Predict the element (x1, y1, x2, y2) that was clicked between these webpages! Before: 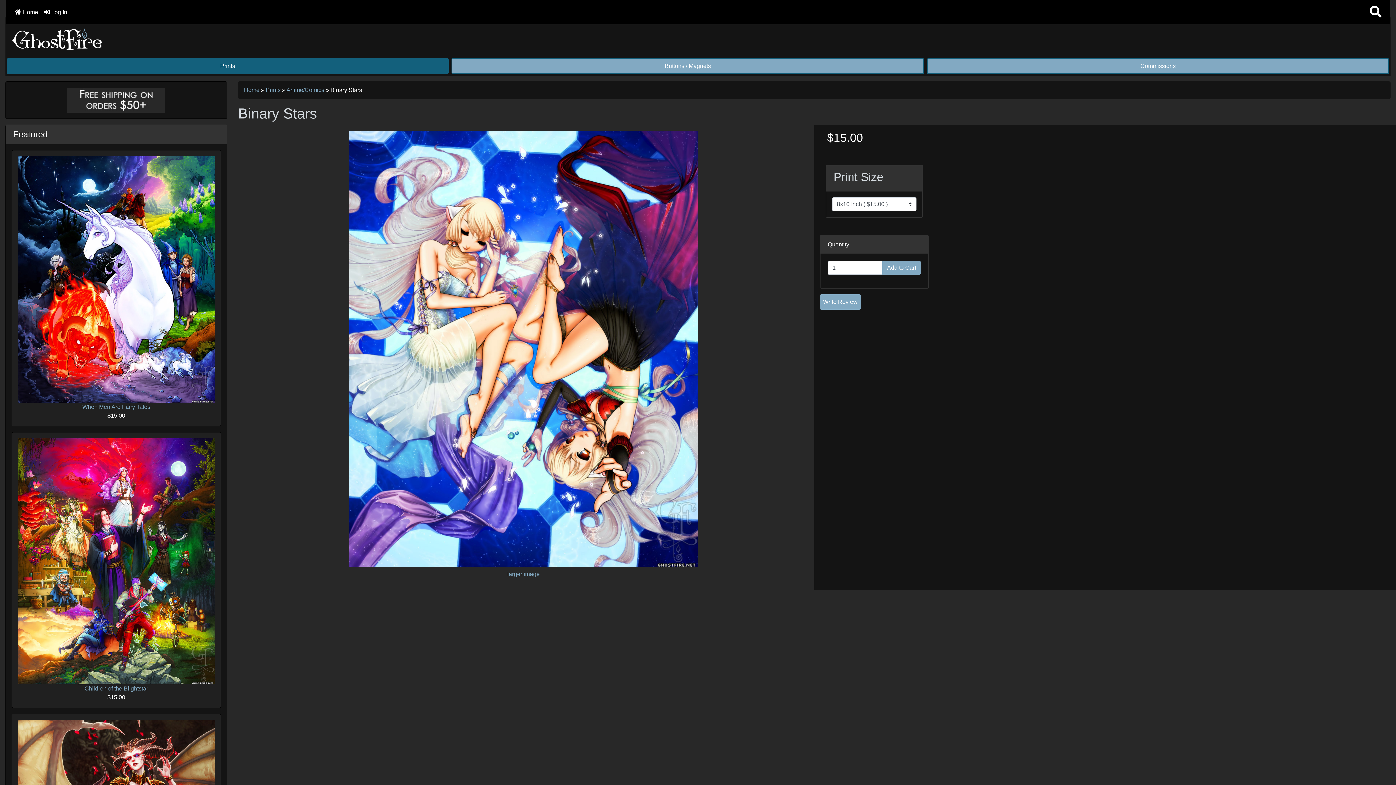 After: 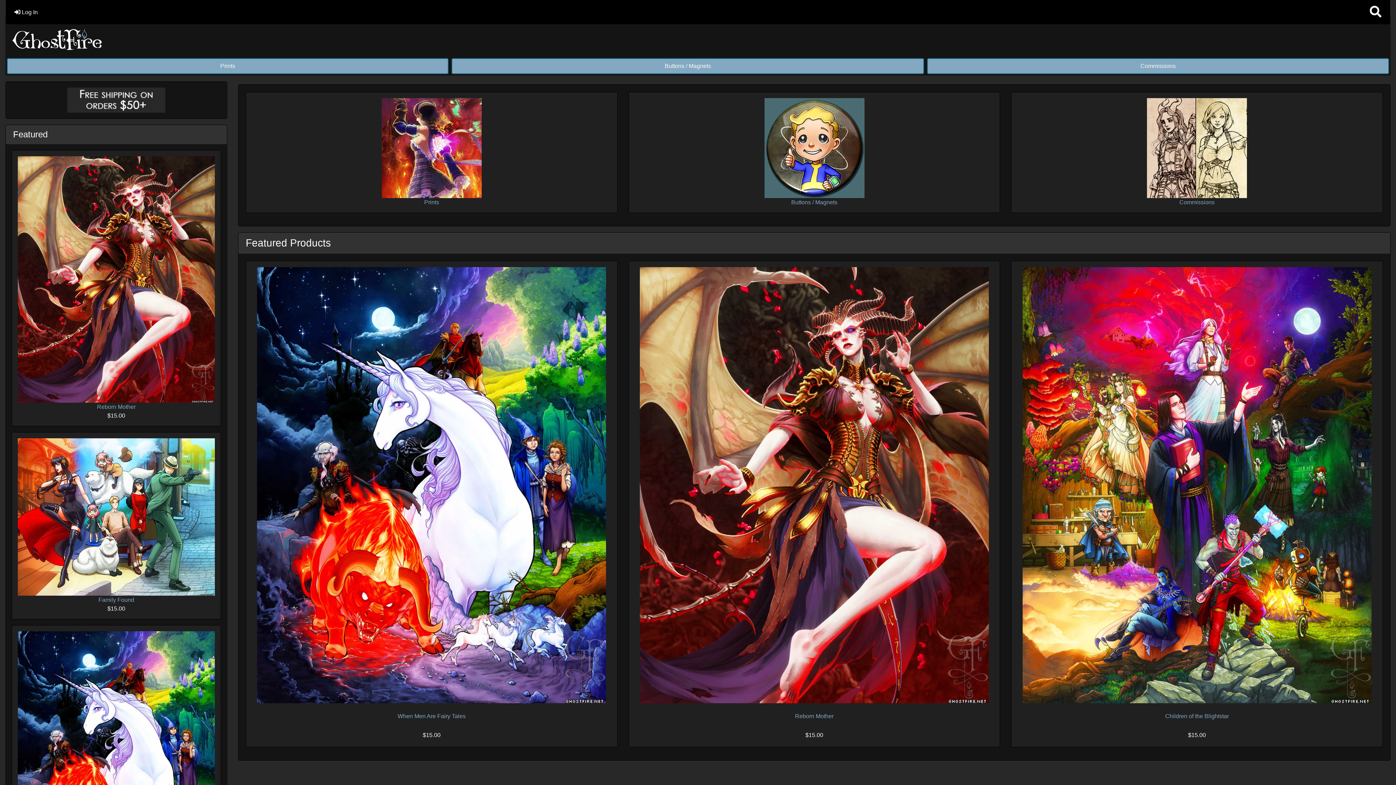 Action: bbox: (11, 4, 41, 19) label:  Home